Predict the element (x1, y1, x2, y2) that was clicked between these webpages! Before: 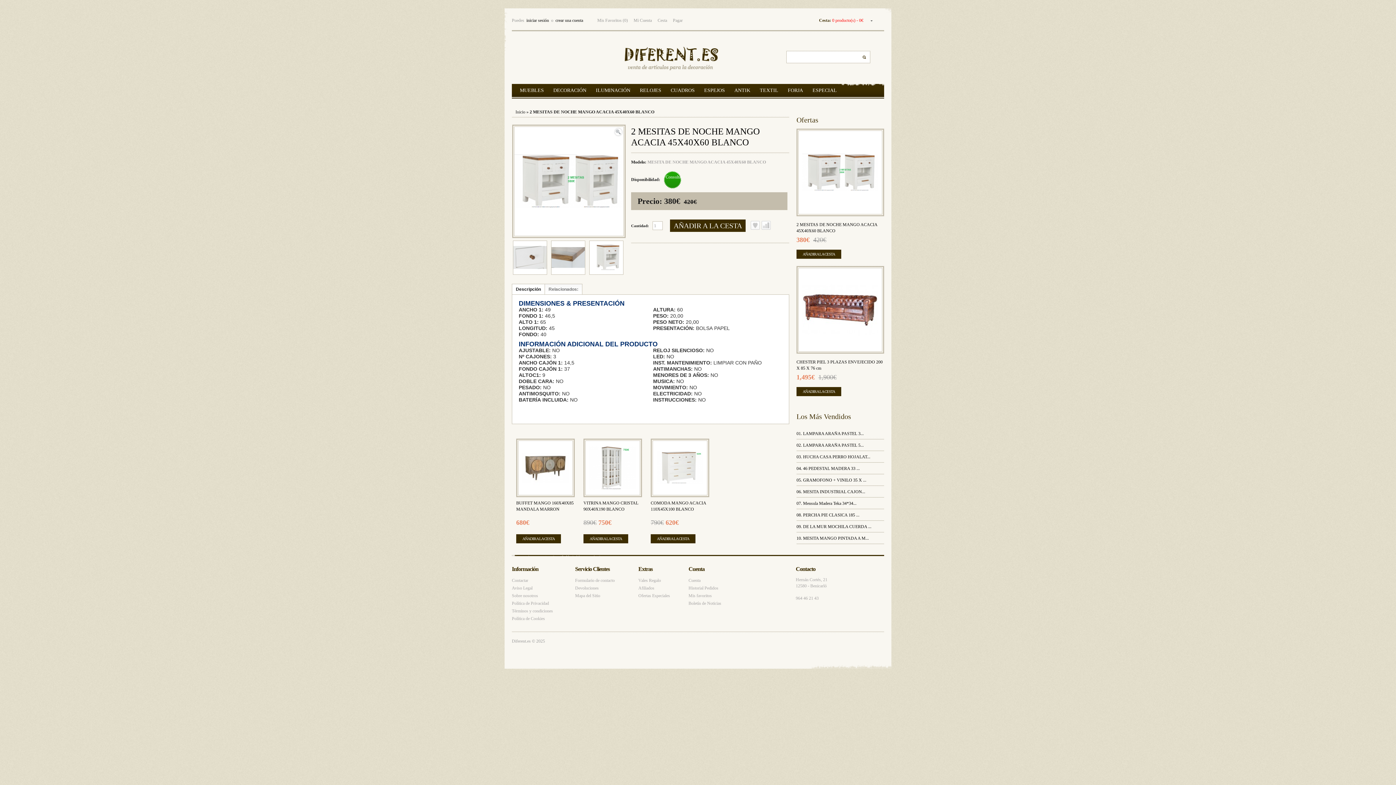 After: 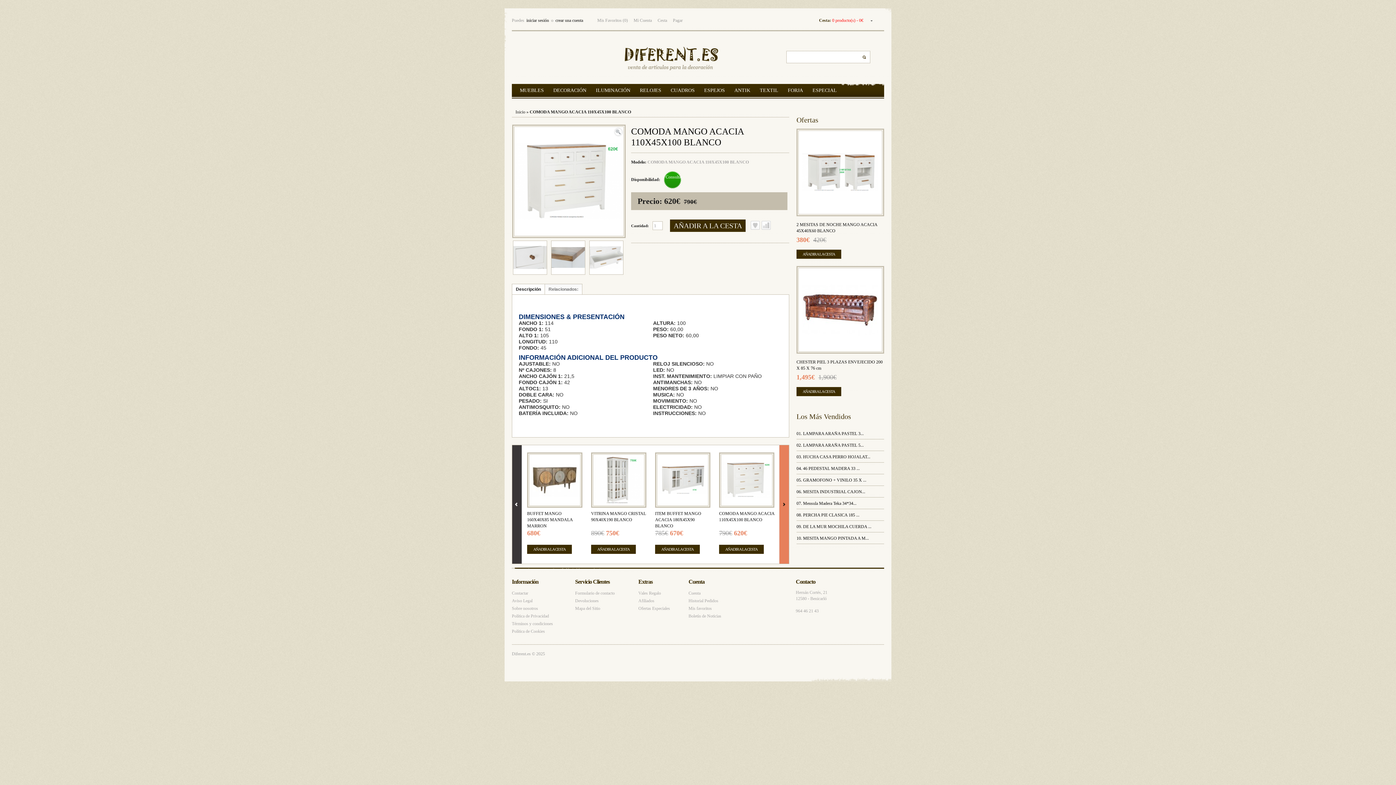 Action: bbox: (652, 440, 707, 495)